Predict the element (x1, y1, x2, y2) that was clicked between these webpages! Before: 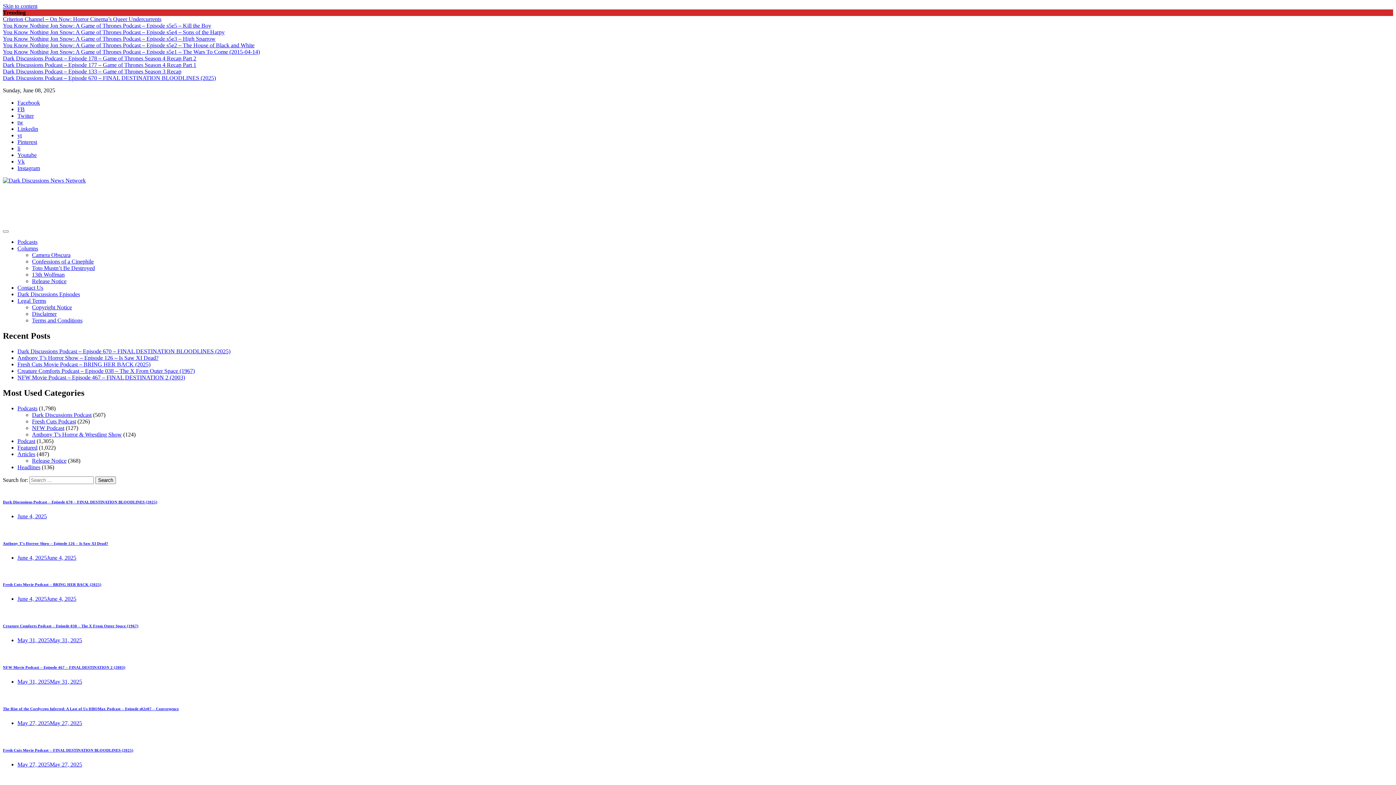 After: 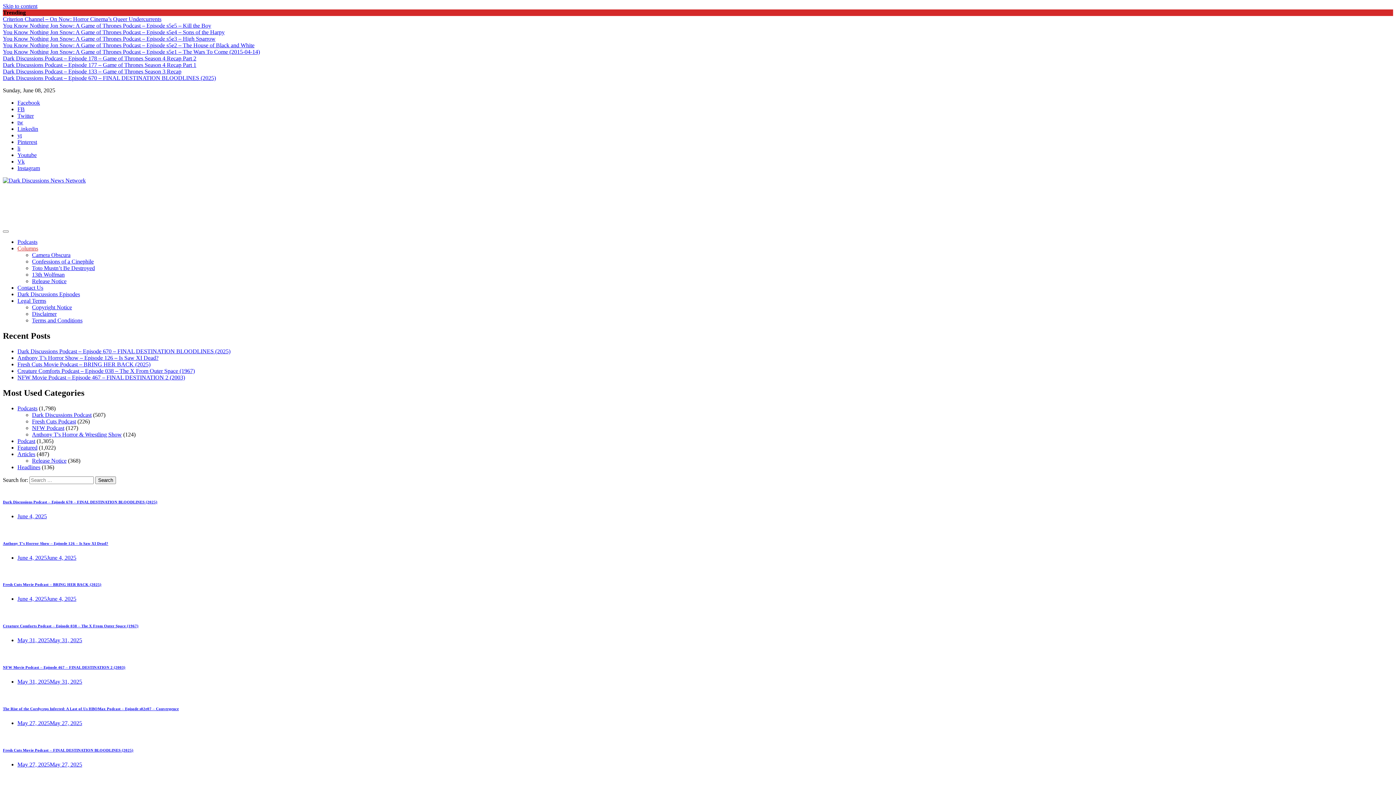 Action: label: Columns bbox: (17, 245, 38, 251)